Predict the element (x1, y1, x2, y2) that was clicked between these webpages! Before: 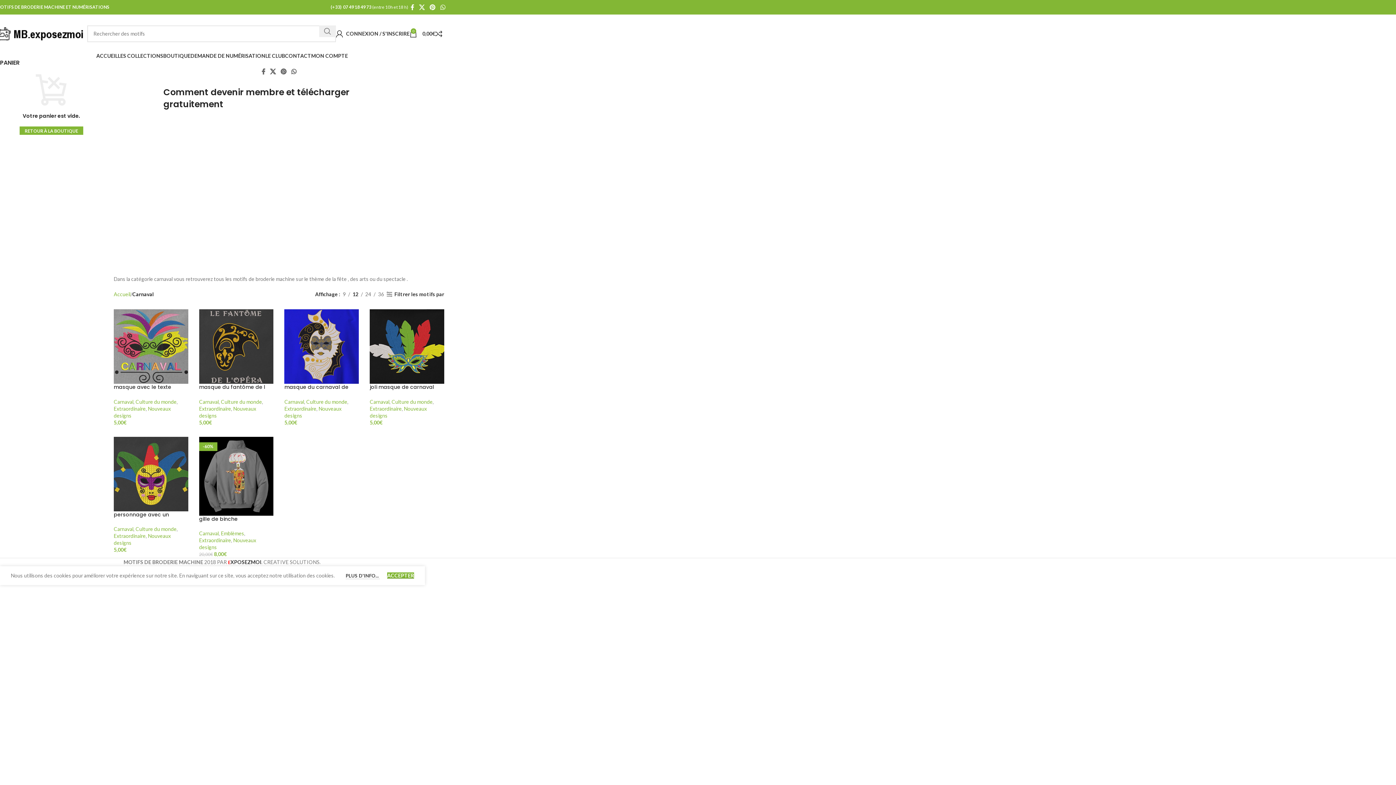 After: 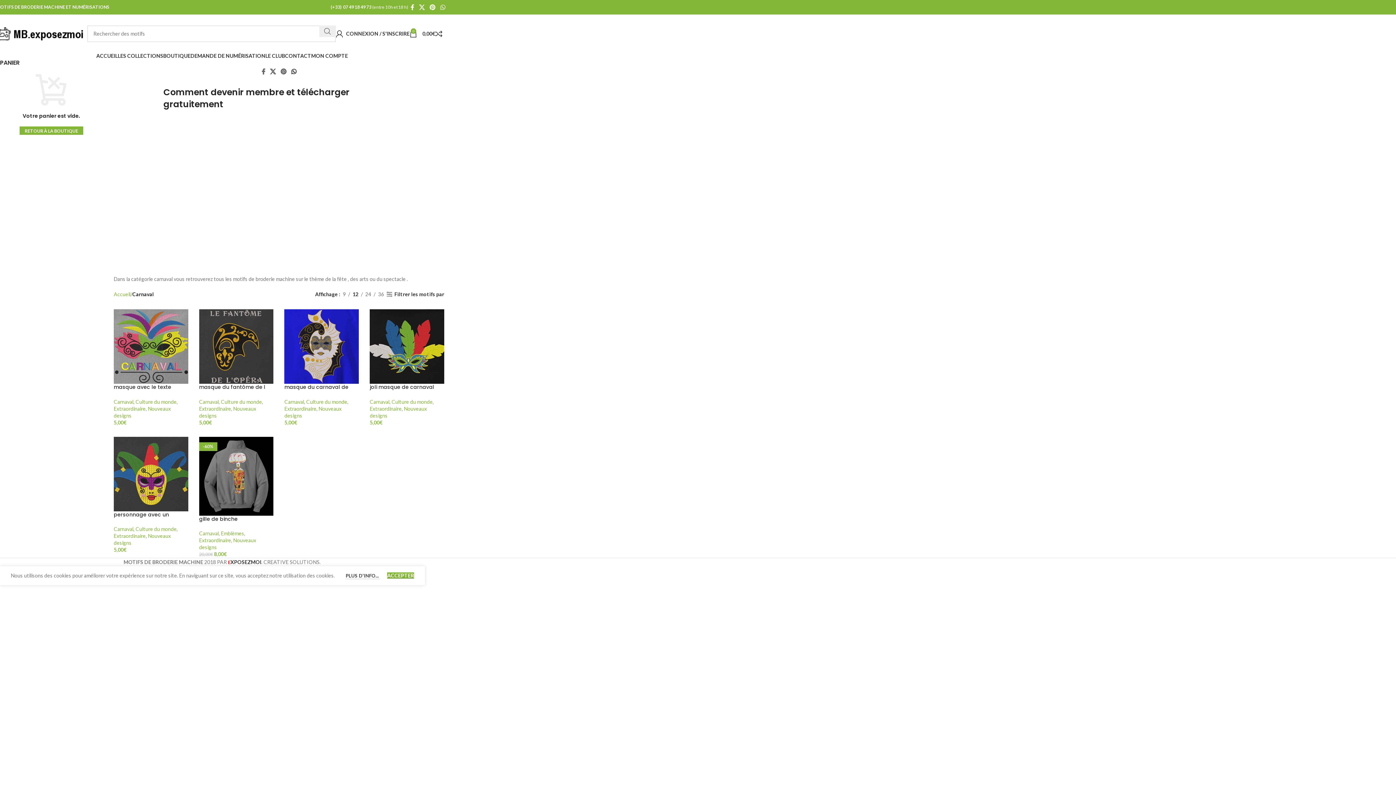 Action: label: WhatsApp social link bbox: (289, 66, 298, 77)